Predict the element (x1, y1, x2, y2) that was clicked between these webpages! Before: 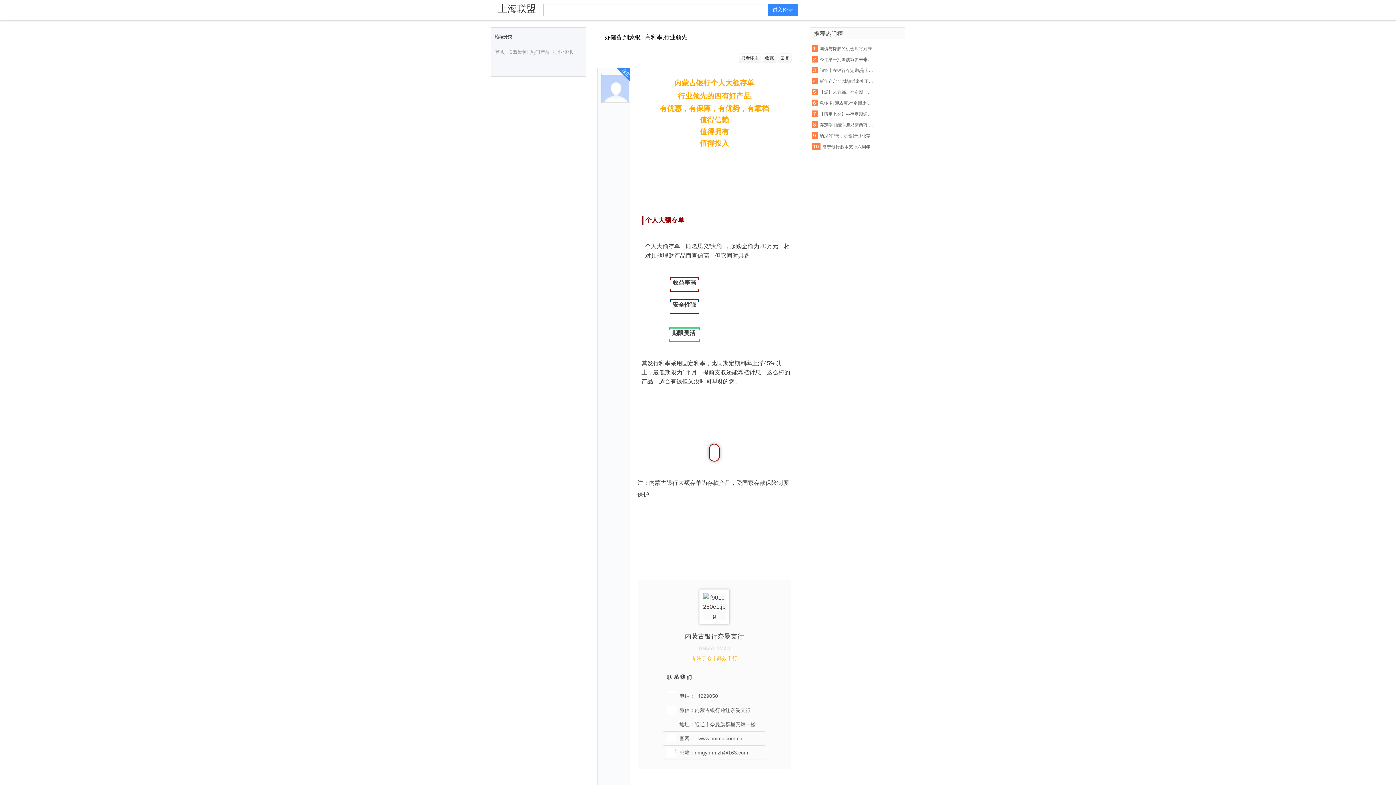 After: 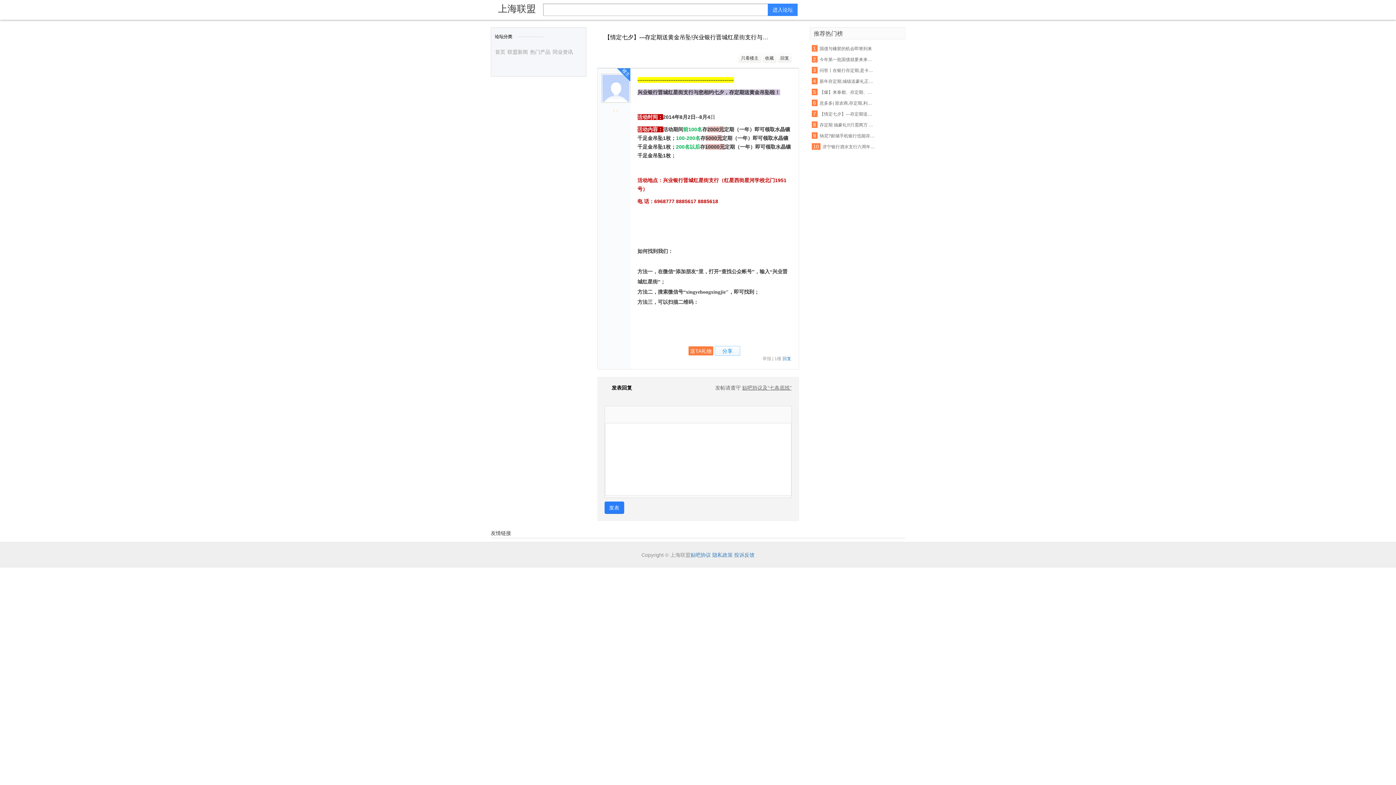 Action: label: 【情定七夕】---存定期送黄金吊坠!兴业银行晋城红星街支行与您相约,爱满“金”夏! bbox: (819, 111, 874, 117)